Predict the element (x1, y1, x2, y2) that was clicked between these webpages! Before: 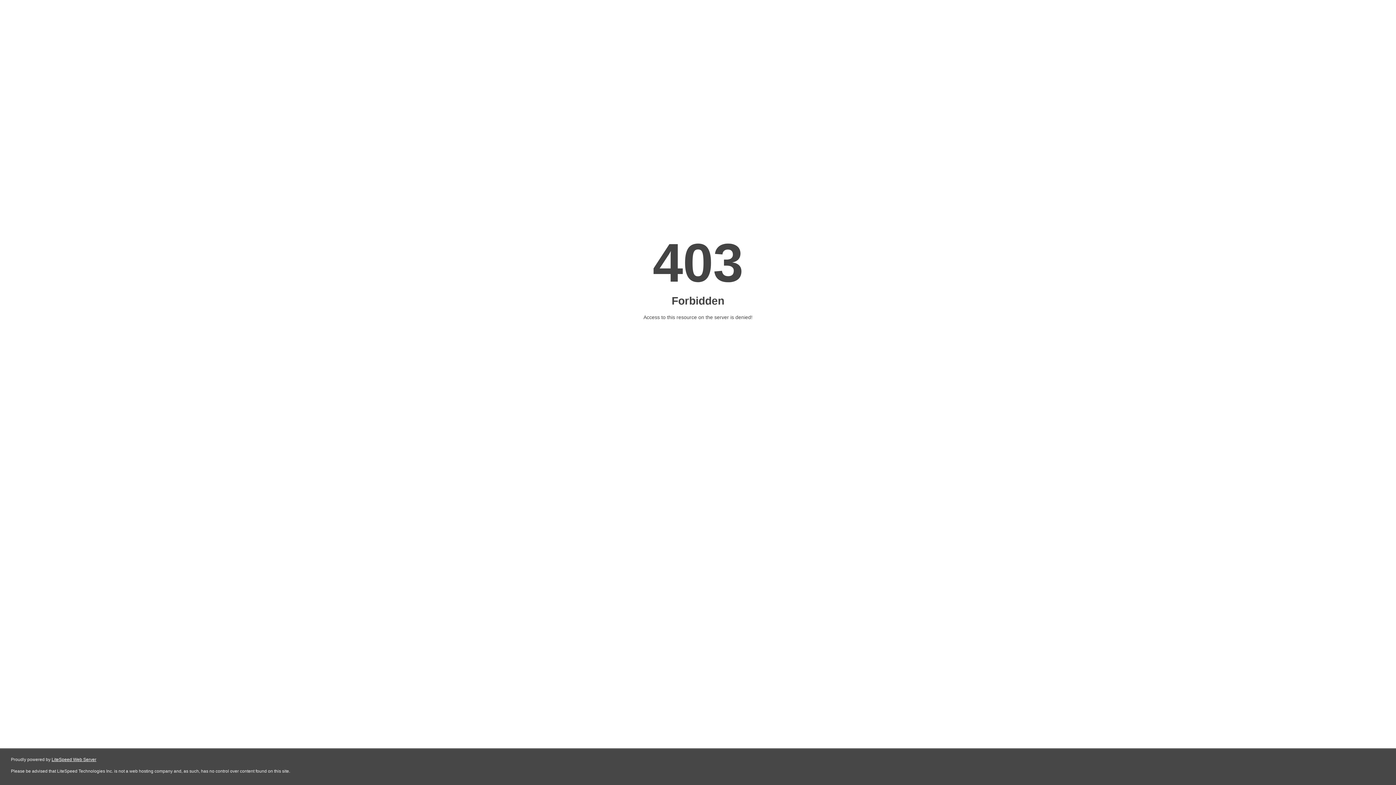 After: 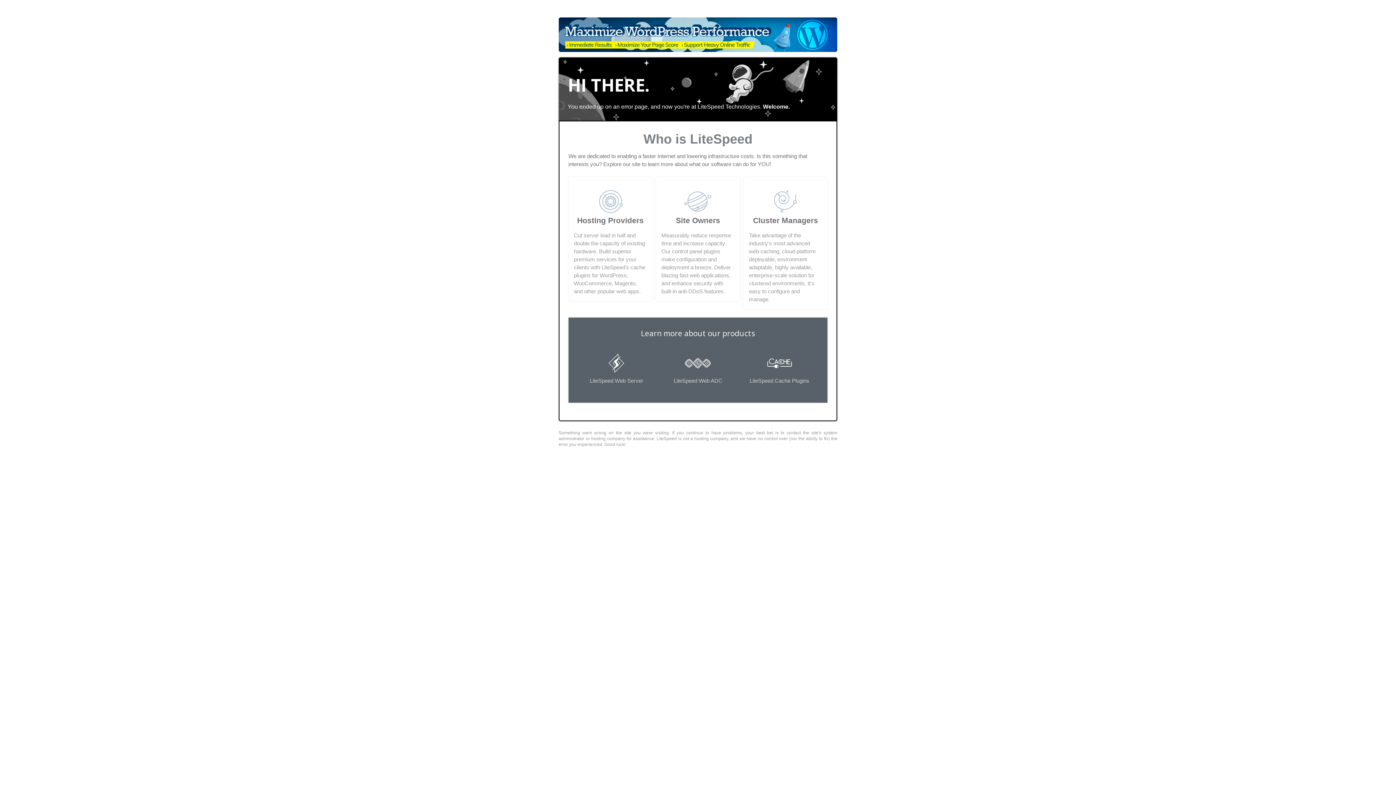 Action: bbox: (51, 757, 96, 762) label: LiteSpeed Web Server